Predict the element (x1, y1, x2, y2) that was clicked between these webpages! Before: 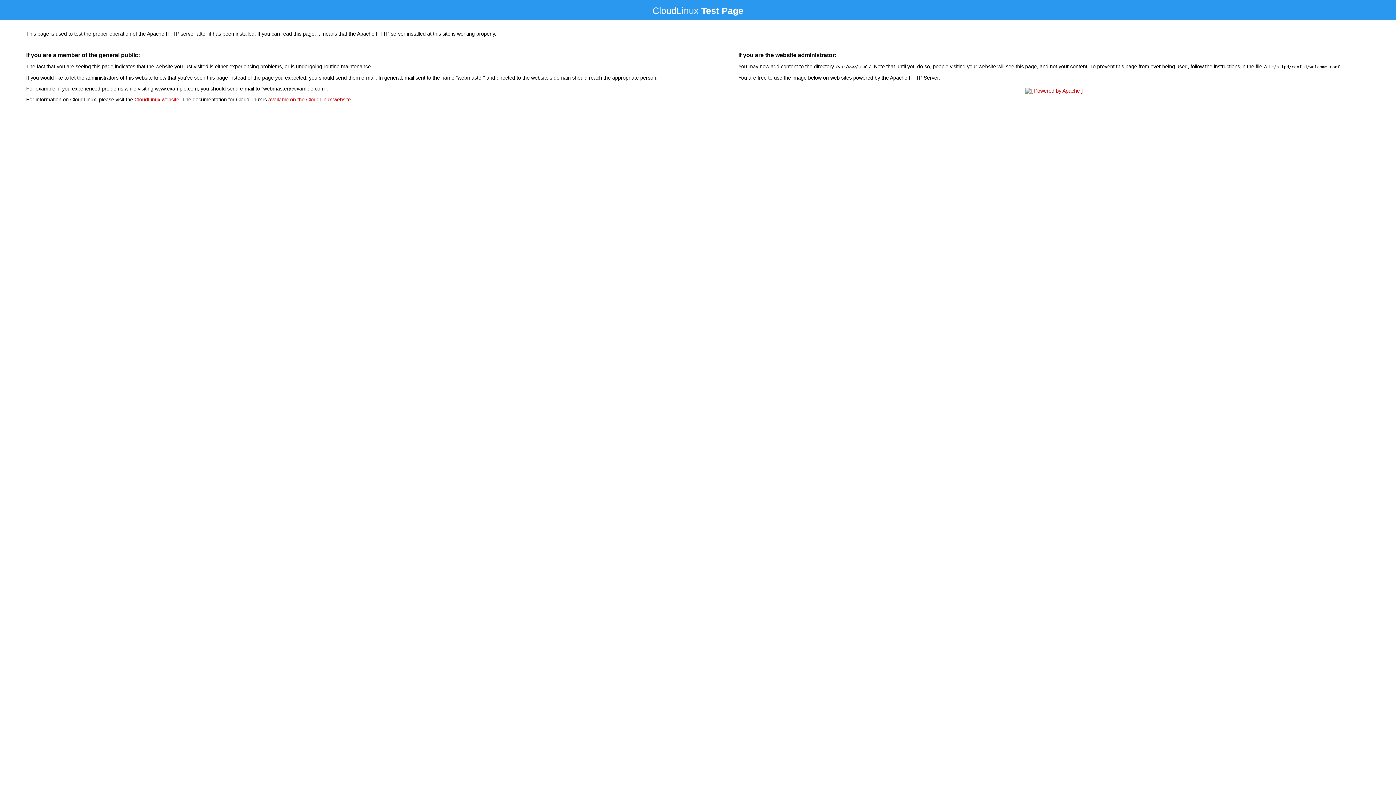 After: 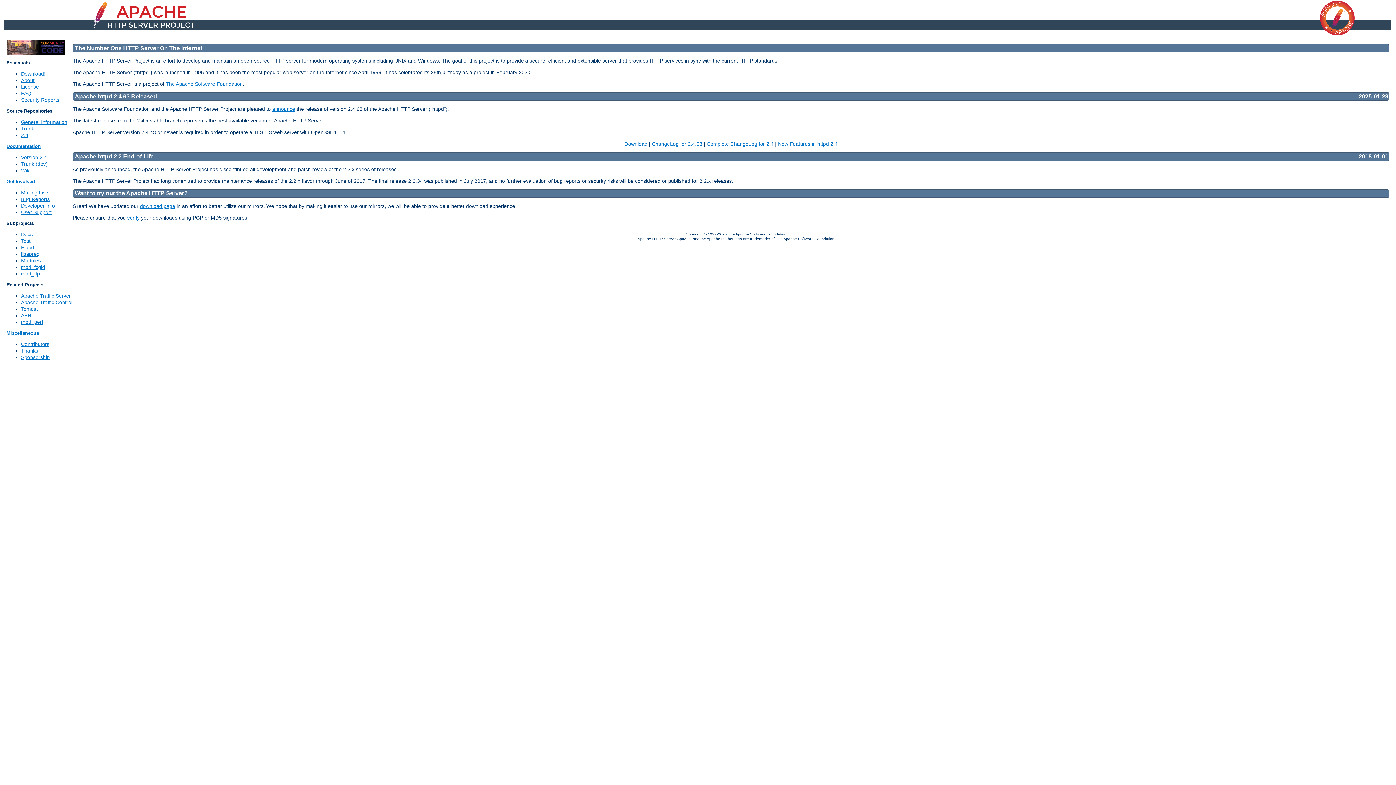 Action: bbox: (1023, 88, 1085, 93)